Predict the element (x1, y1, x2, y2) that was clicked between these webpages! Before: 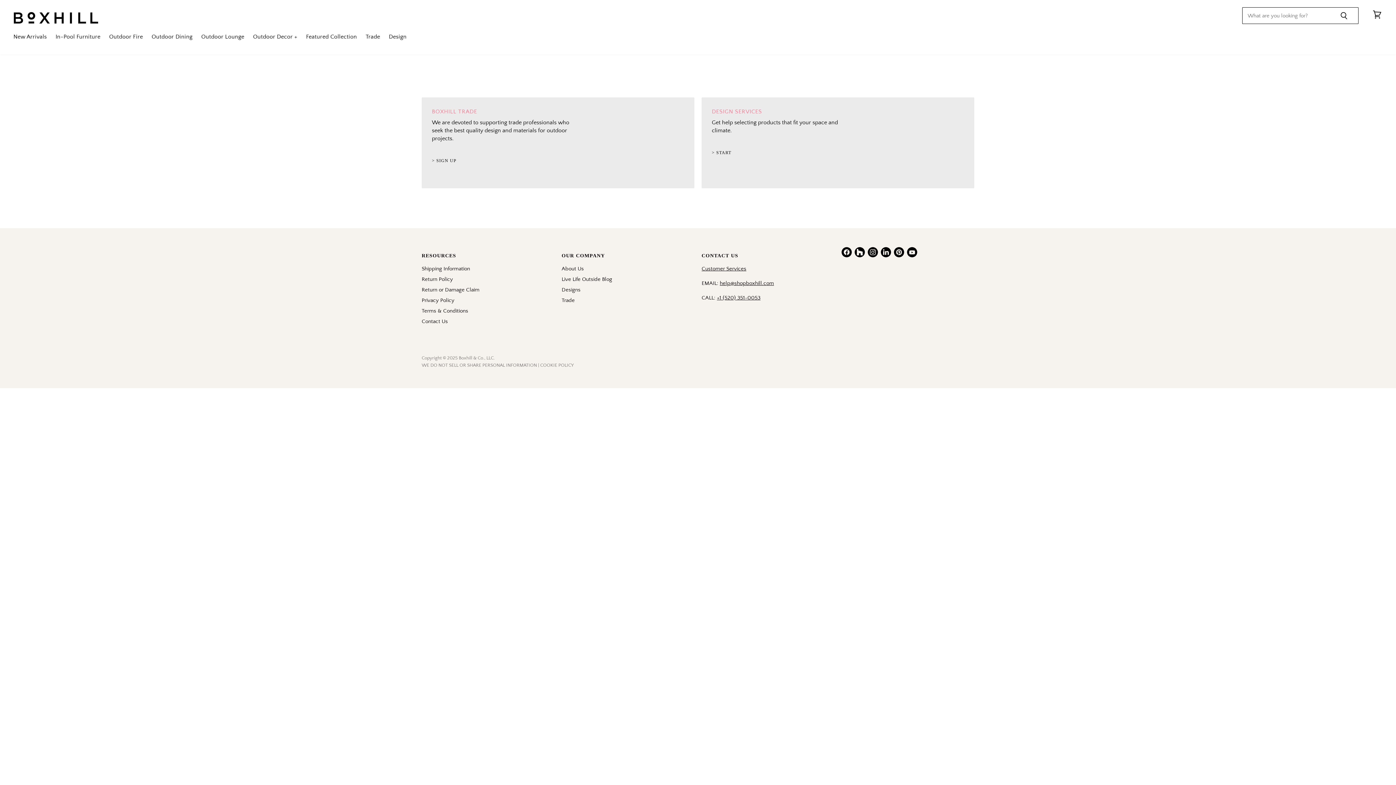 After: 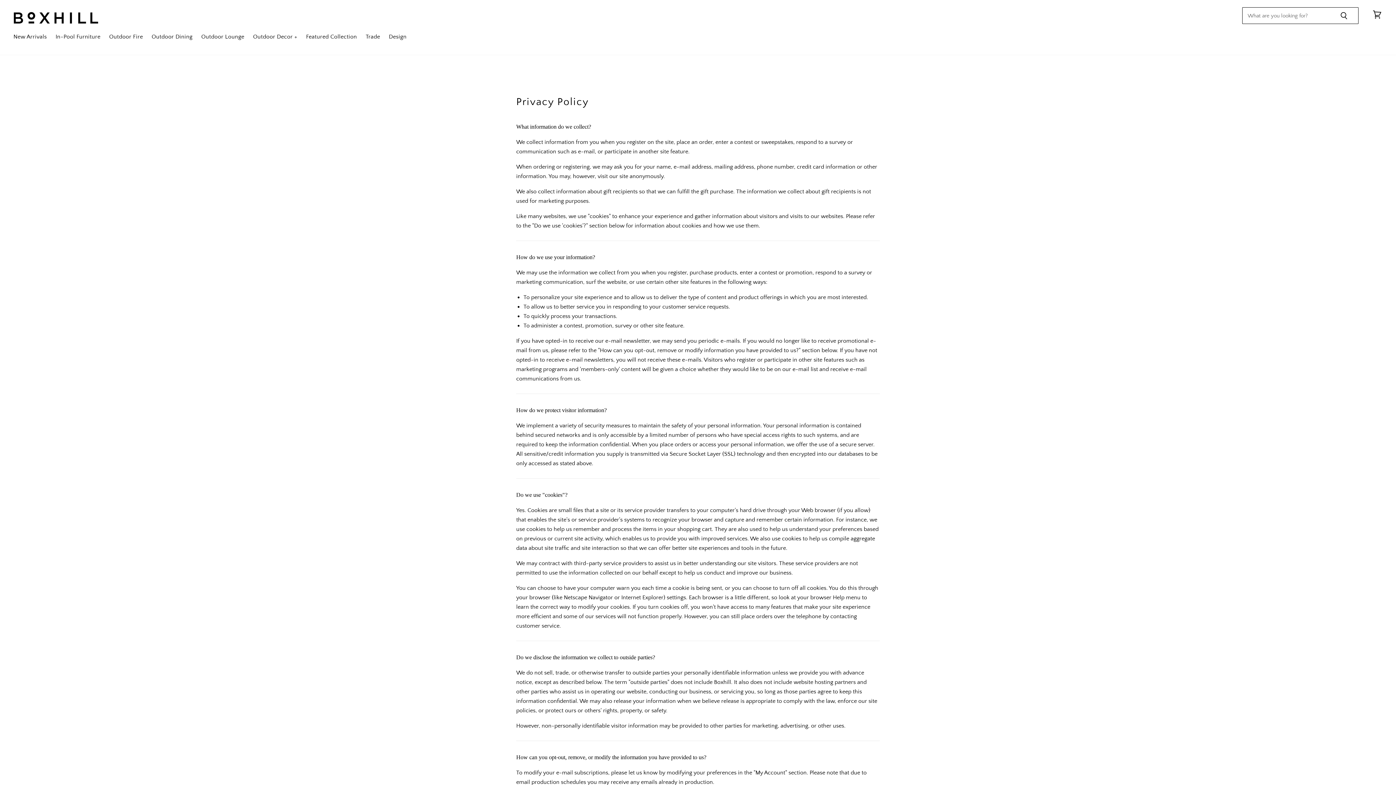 Action: label: Terms & Conditions bbox: (421, 308, 468, 314)